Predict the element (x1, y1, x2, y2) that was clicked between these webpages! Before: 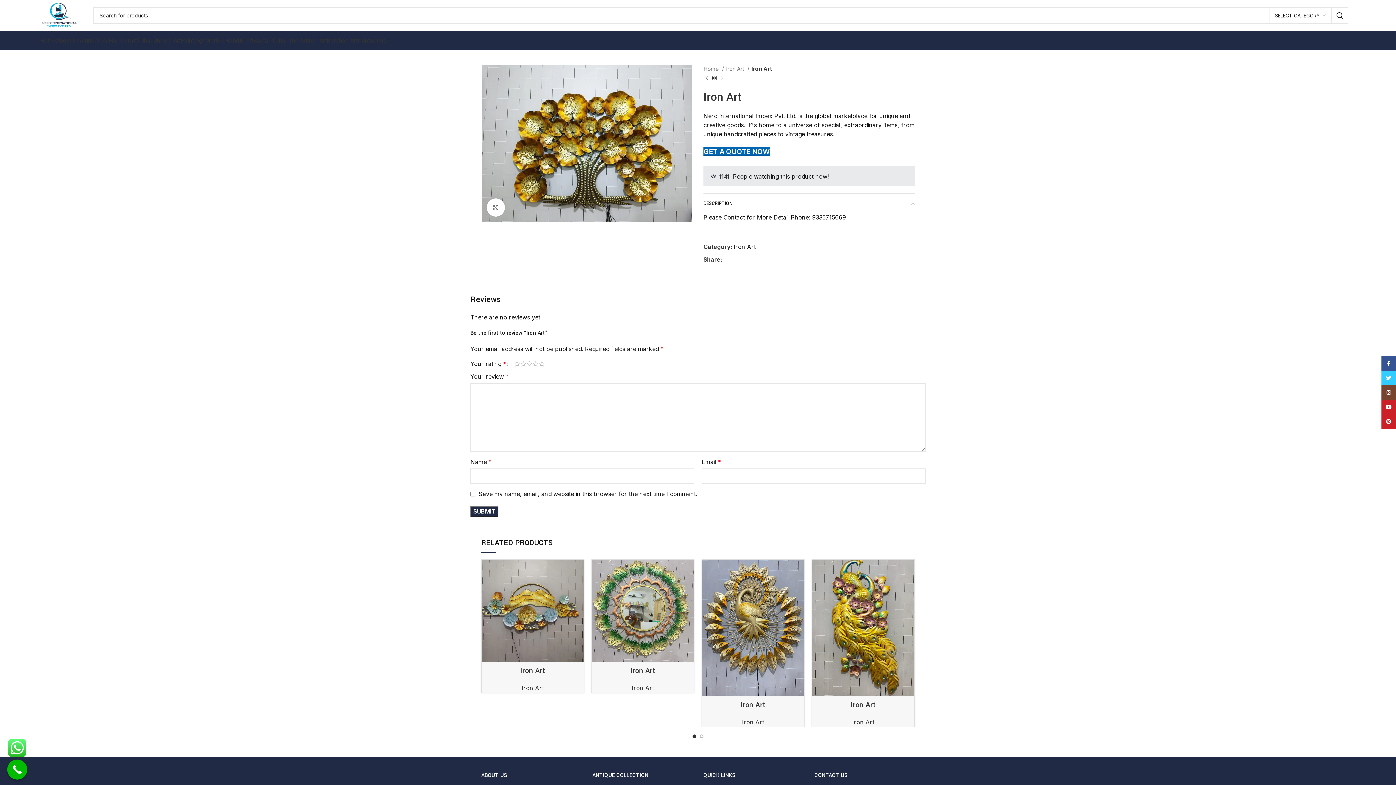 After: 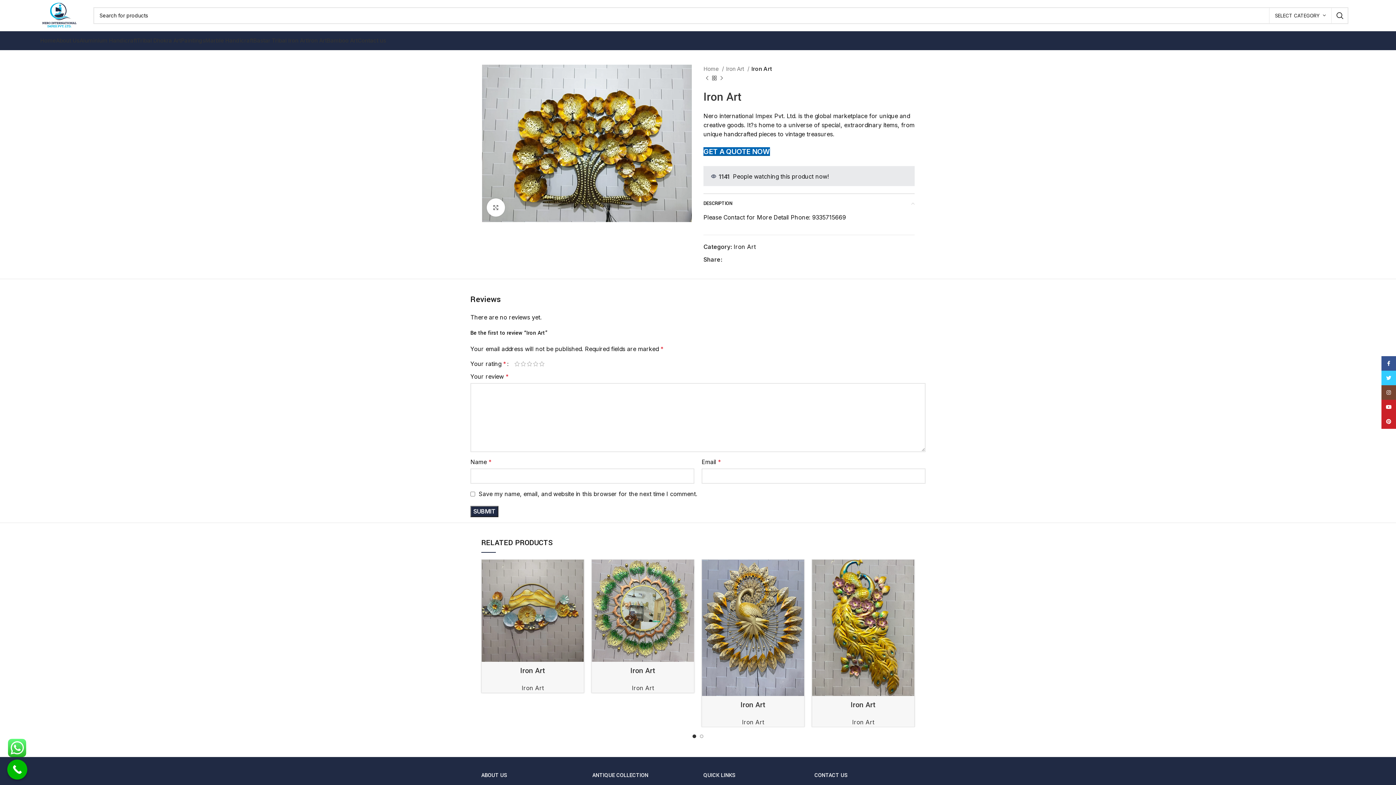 Action: label: Call Now Button bbox: (7, 760, 27, 780)